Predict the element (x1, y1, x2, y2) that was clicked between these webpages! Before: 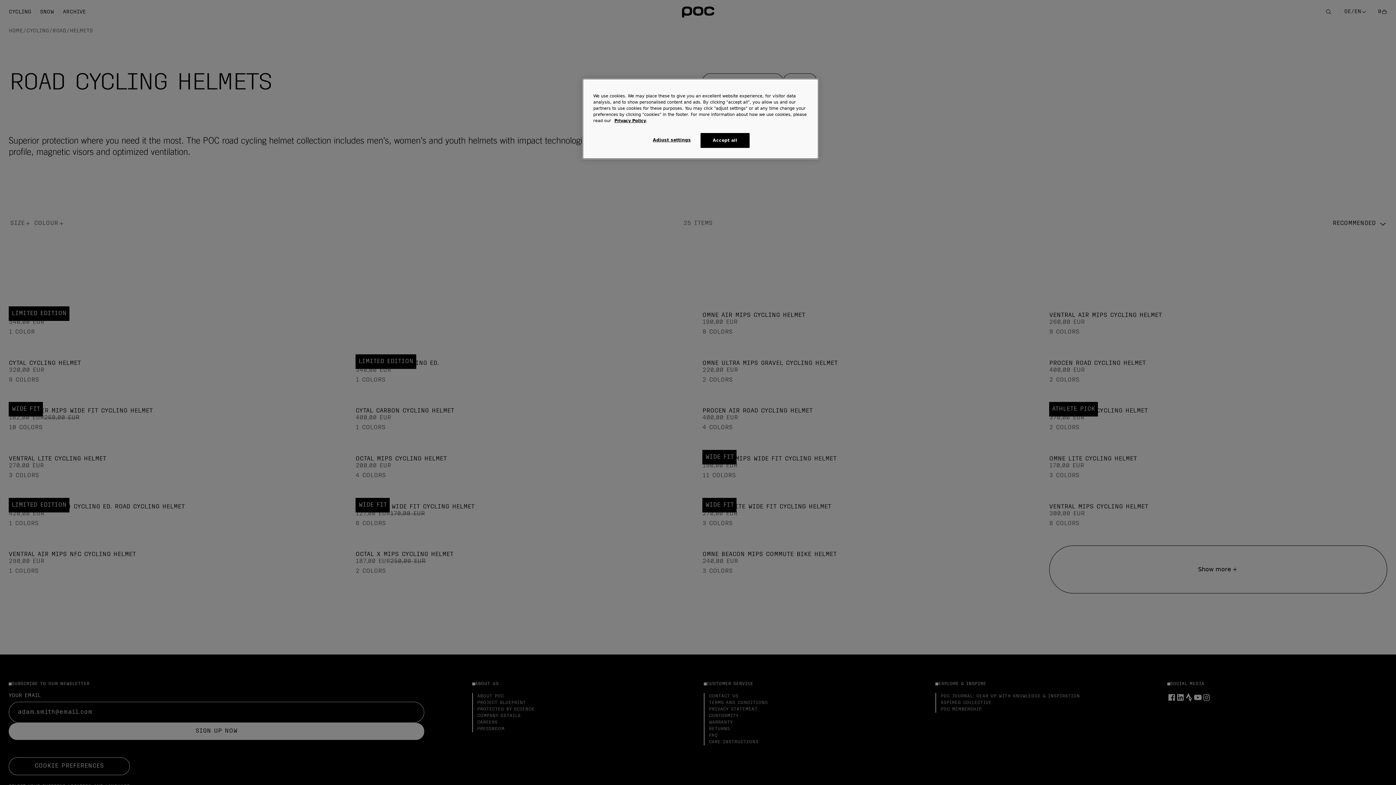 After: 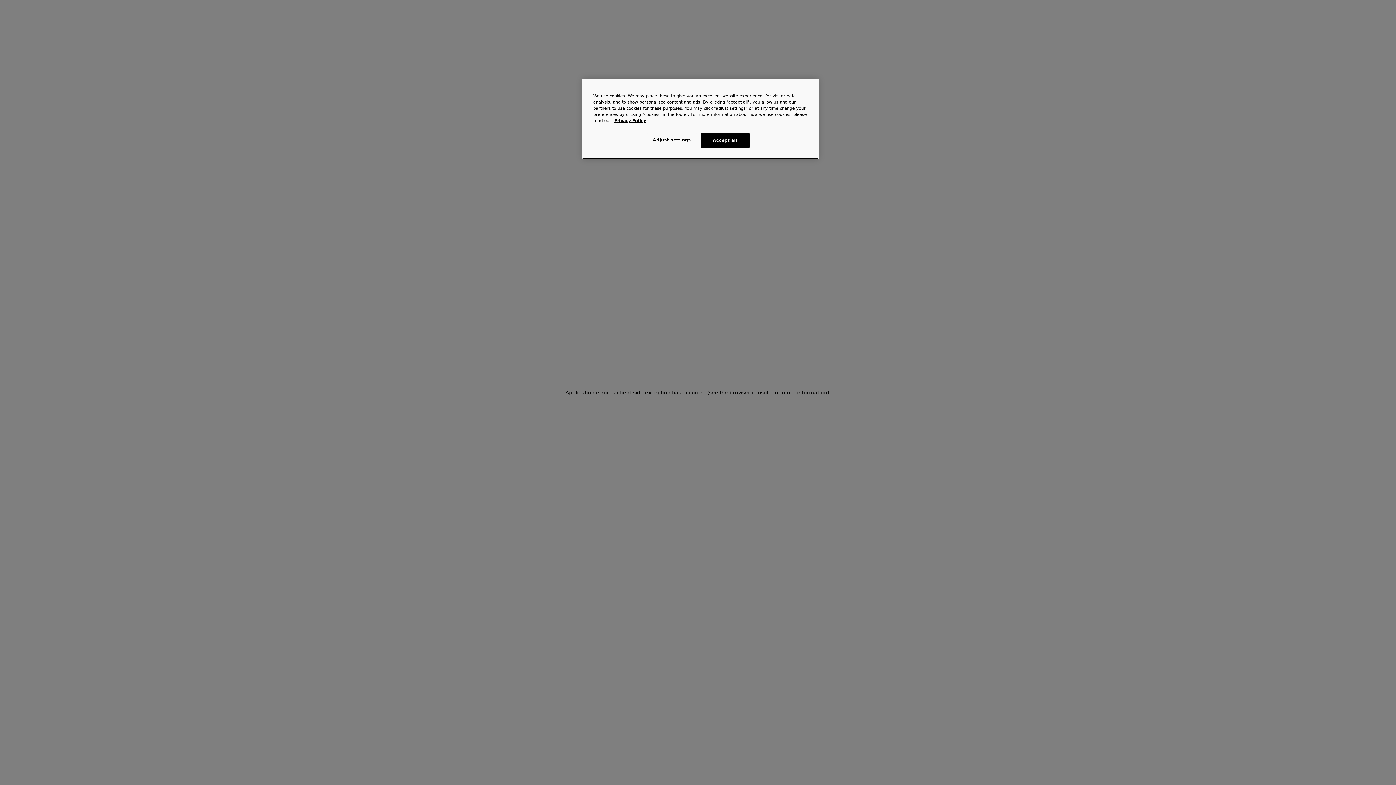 Action: label: Privacy Policy bbox: (614, 118, 646, 123)